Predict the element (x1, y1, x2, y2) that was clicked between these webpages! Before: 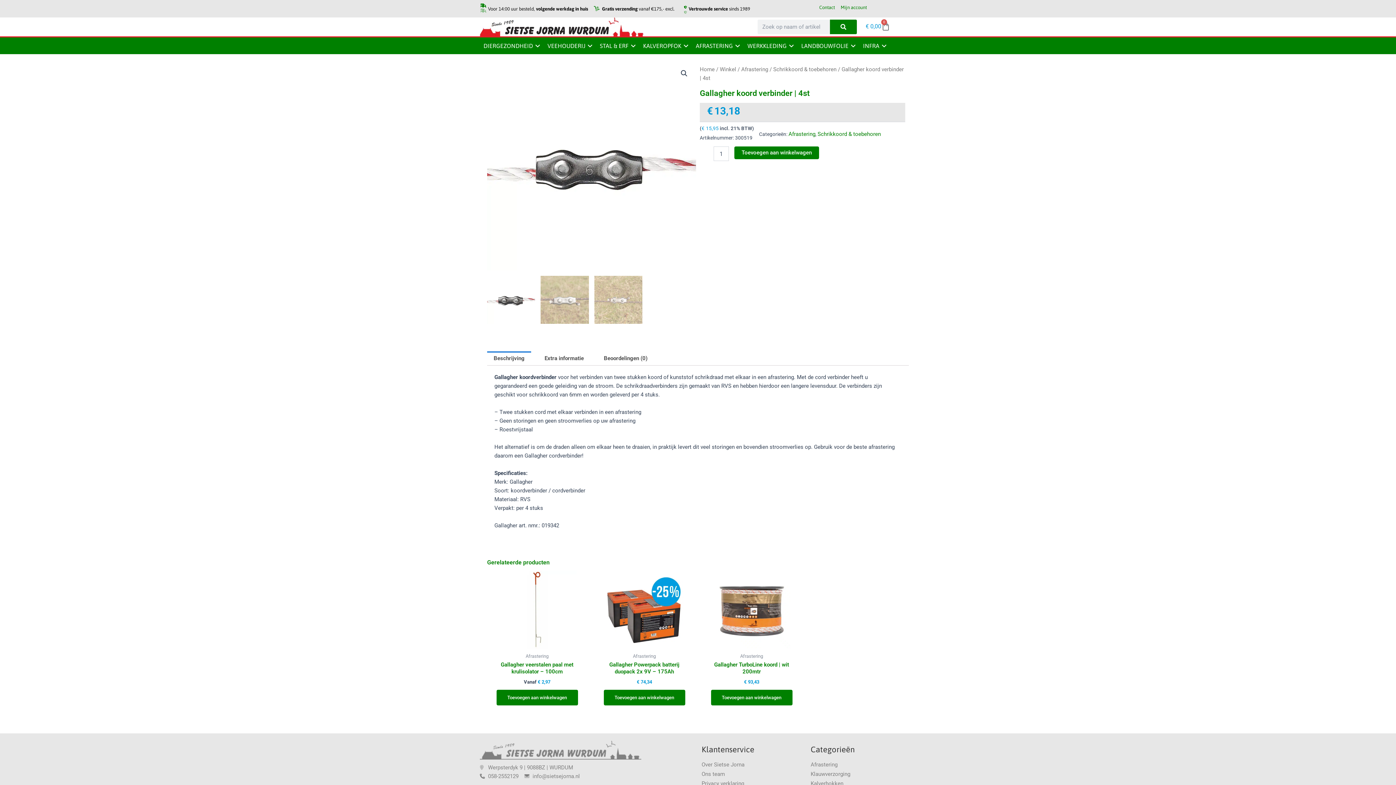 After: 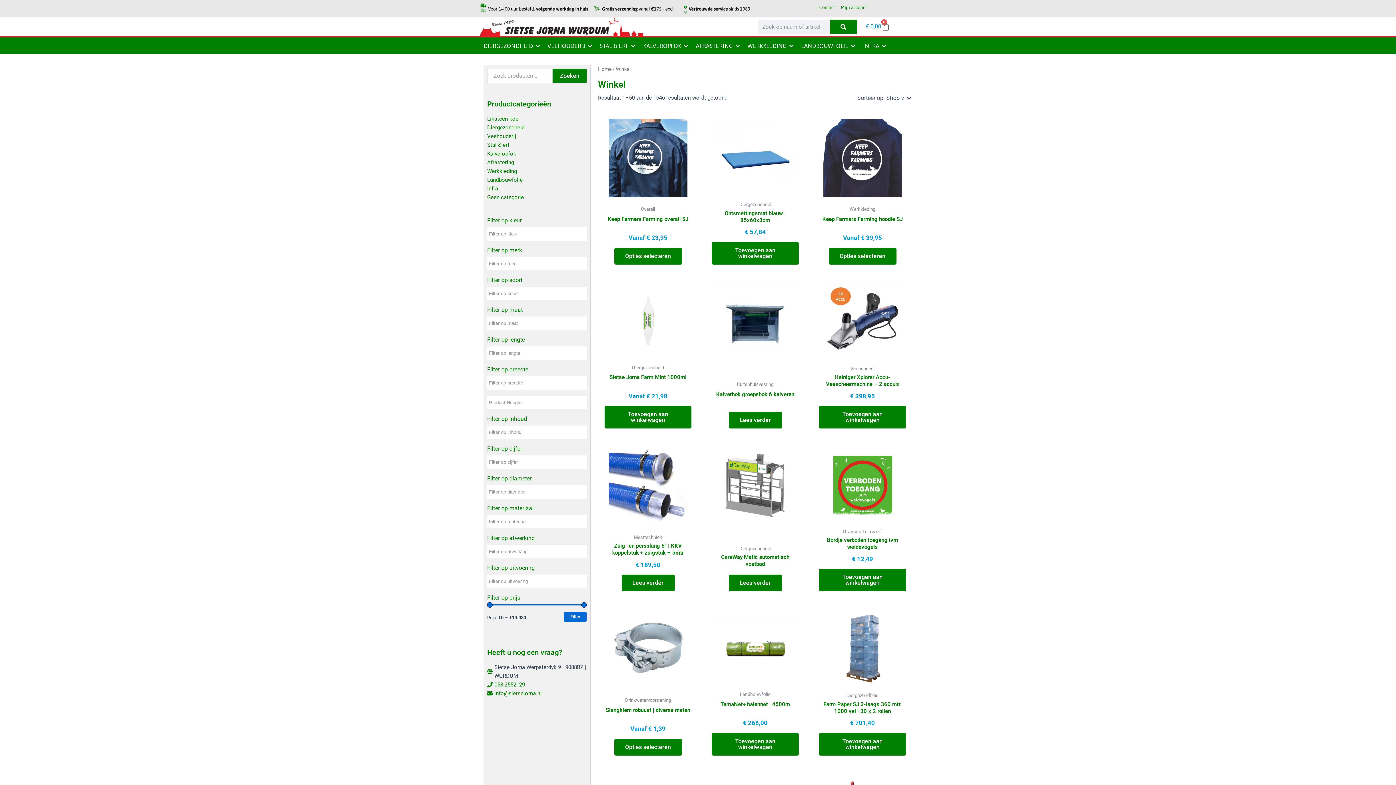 Action: bbox: (719, 66, 736, 72) label: Winkel